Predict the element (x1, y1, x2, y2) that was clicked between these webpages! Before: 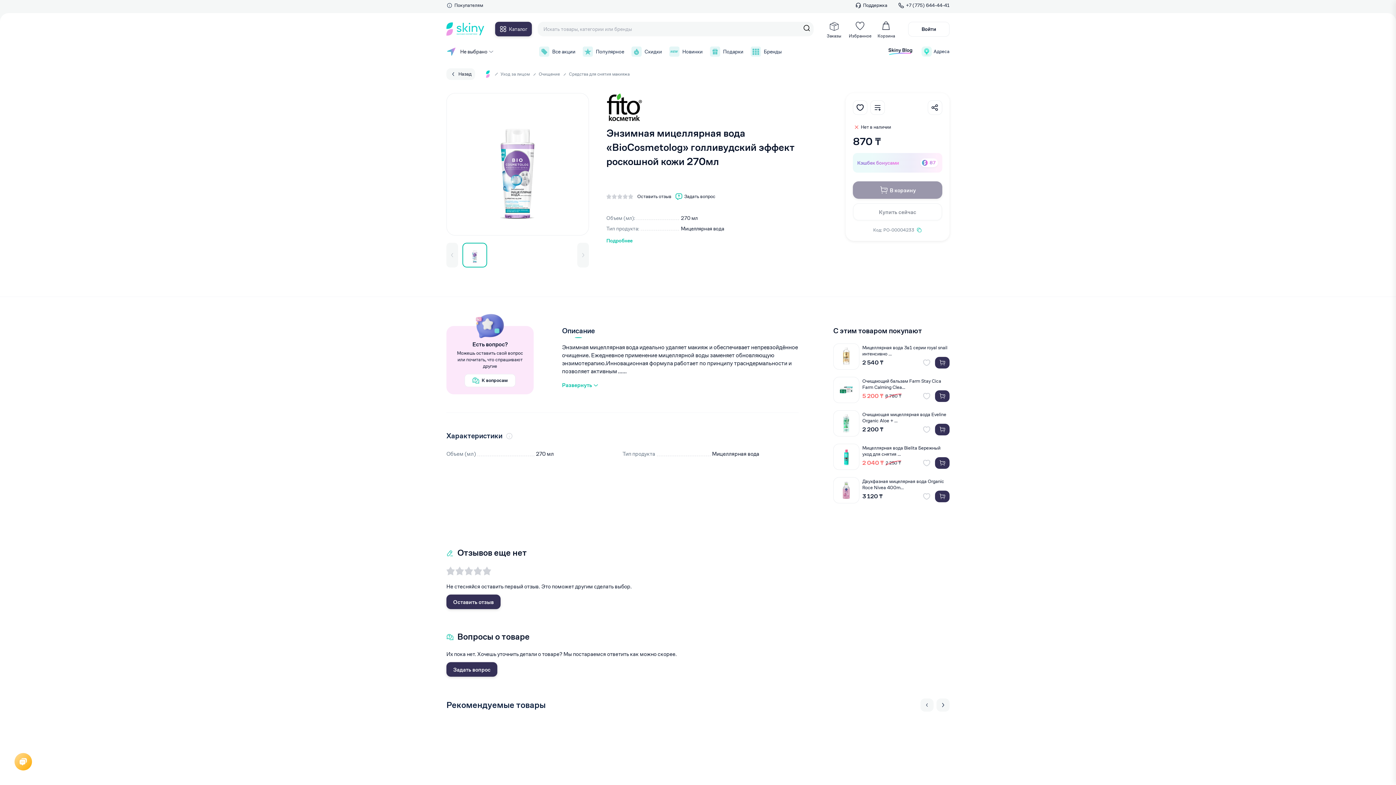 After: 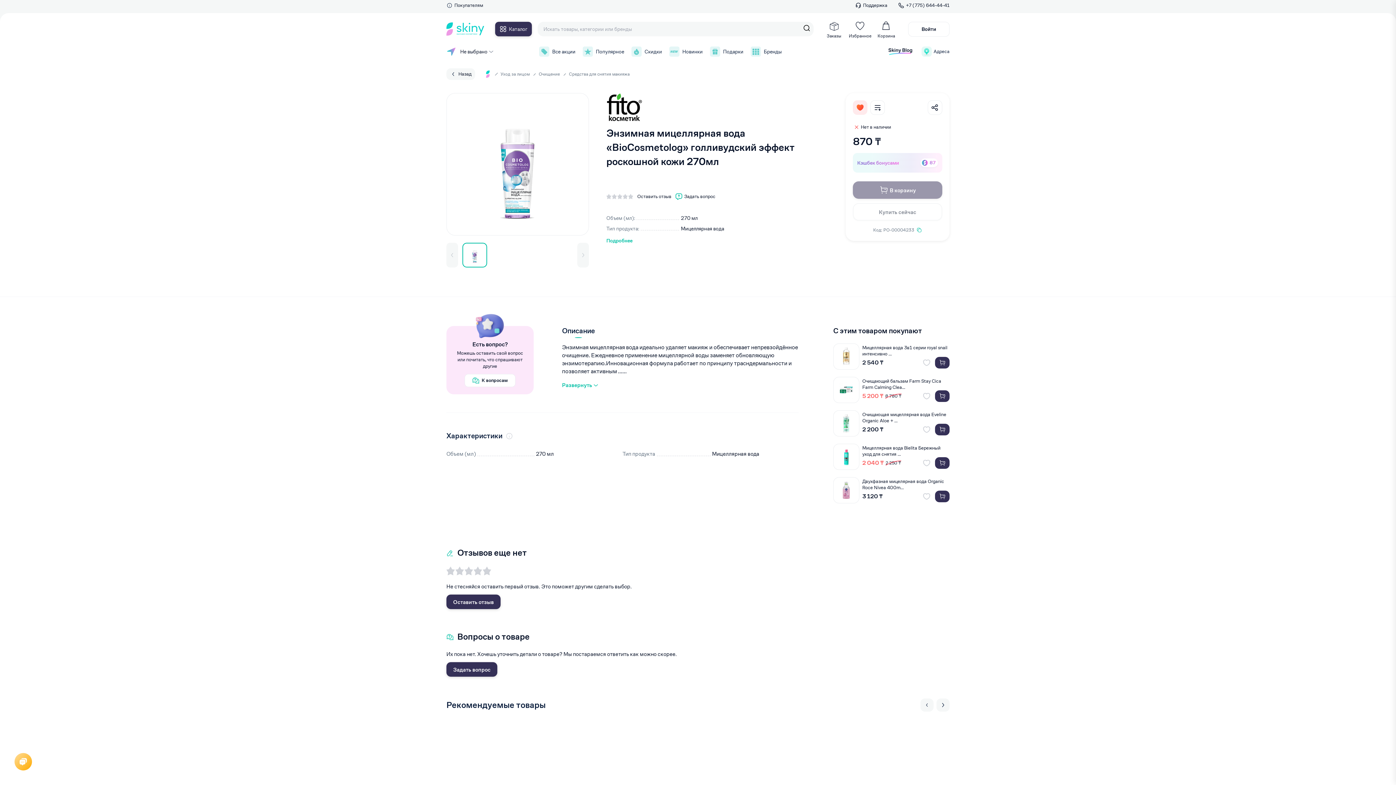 Action: bbox: (853, 100, 867, 114)